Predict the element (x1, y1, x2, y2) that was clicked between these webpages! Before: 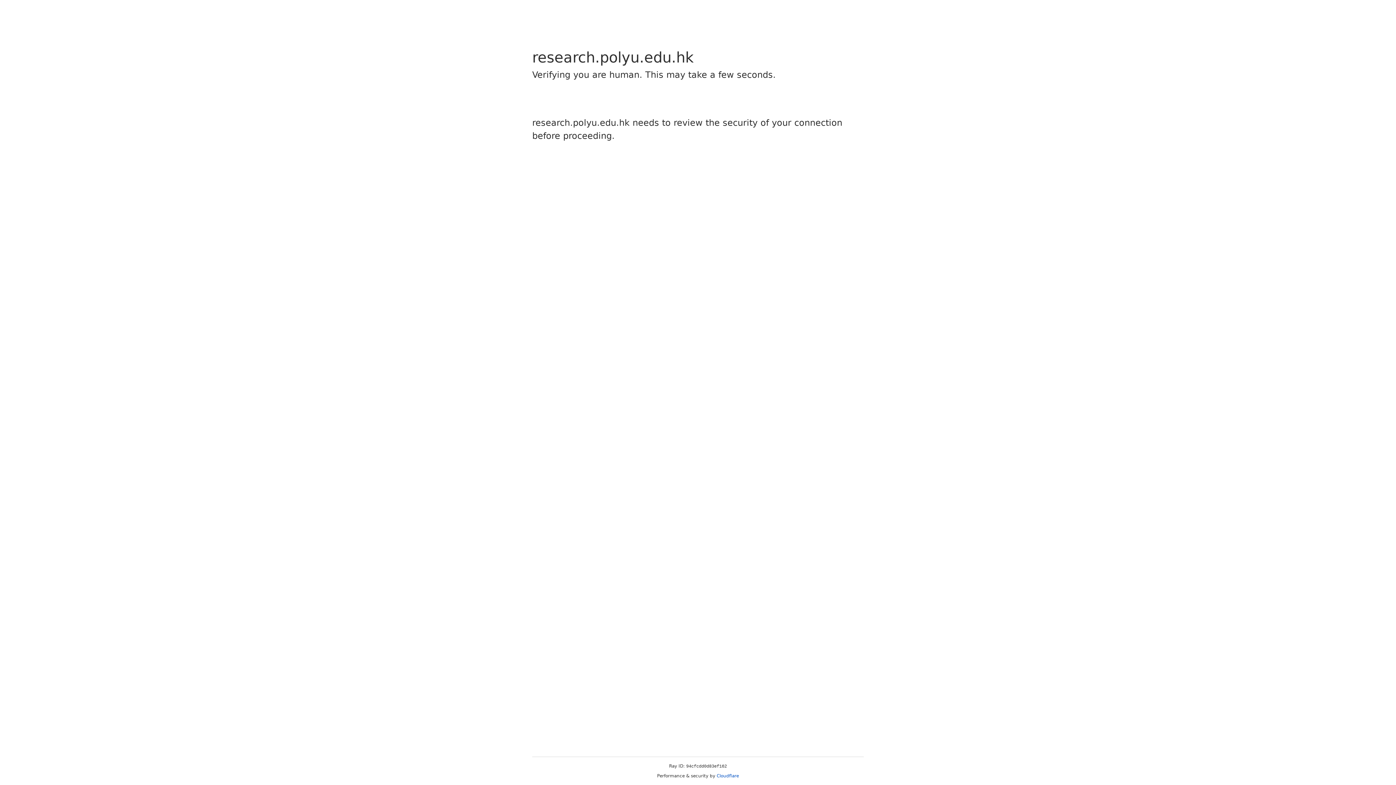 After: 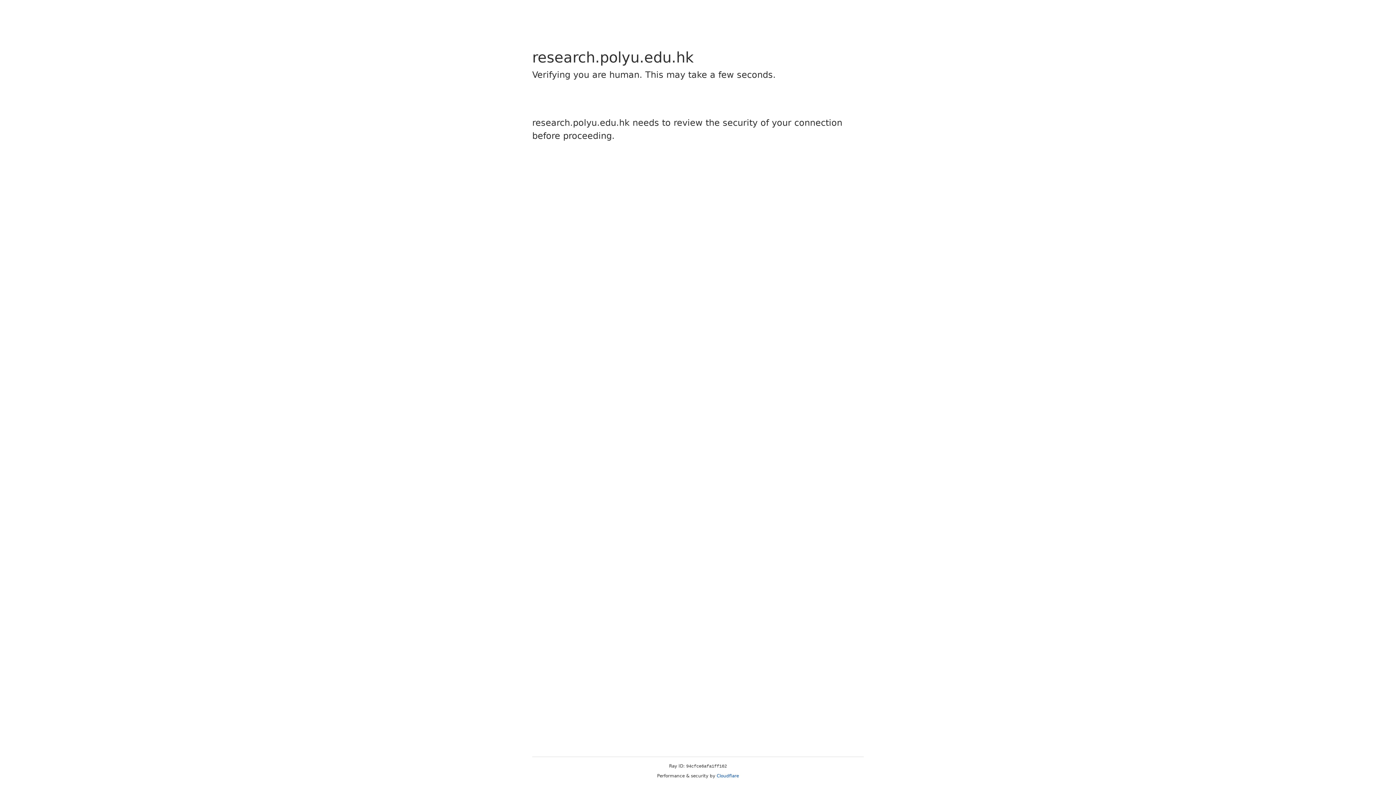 Action: bbox: (716, 773, 739, 778) label: Cloudflare